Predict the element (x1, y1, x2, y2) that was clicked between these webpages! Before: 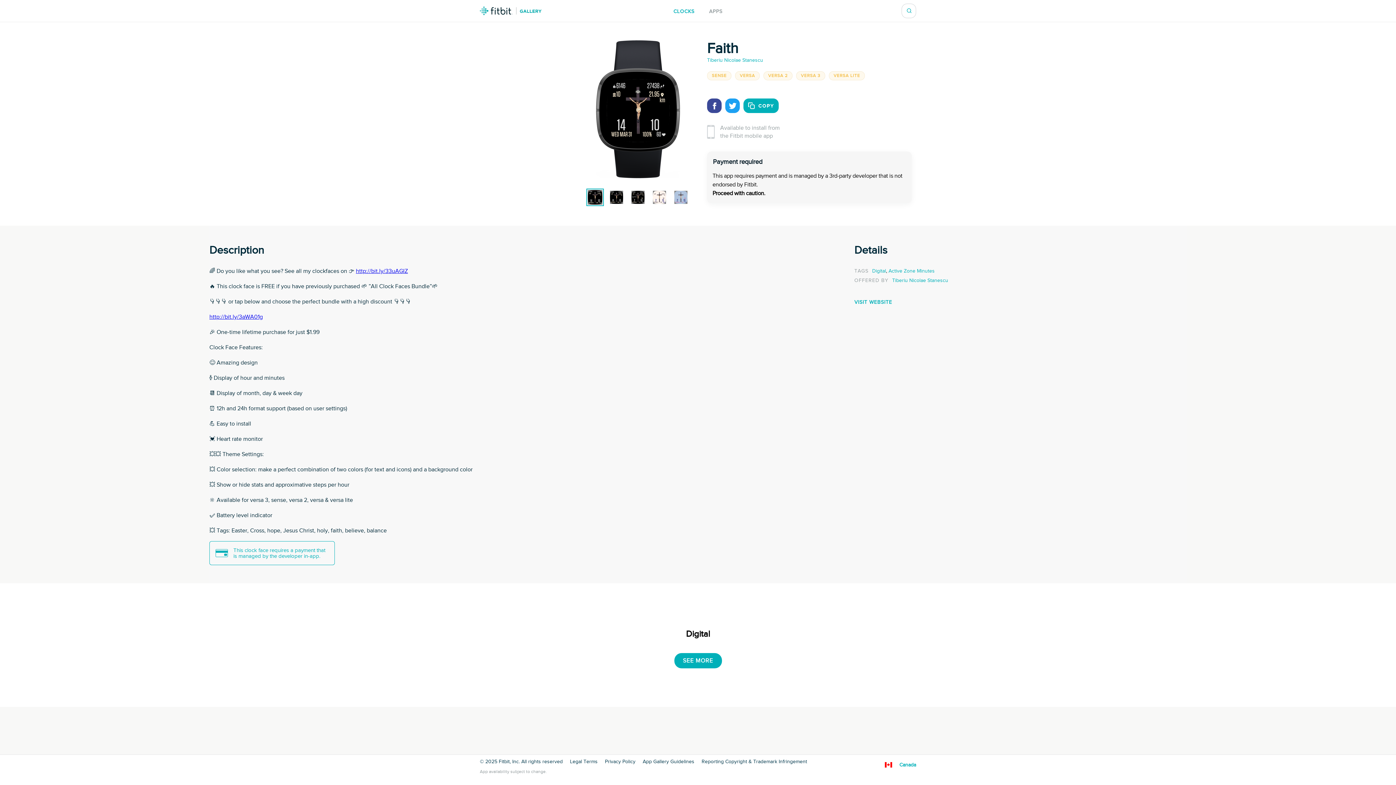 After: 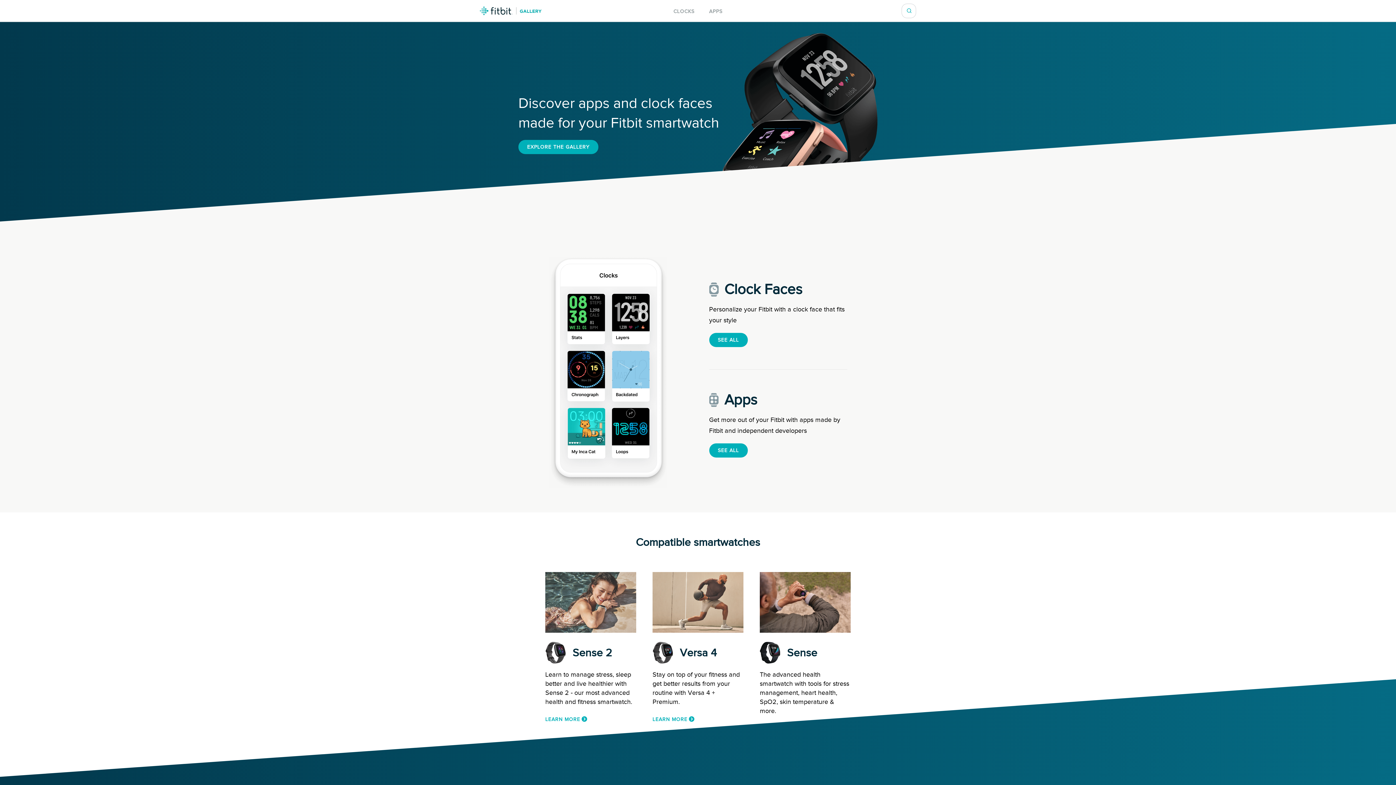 Action: bbox: (480, 6, 541, 15) label: Fitbit Gallery Logo